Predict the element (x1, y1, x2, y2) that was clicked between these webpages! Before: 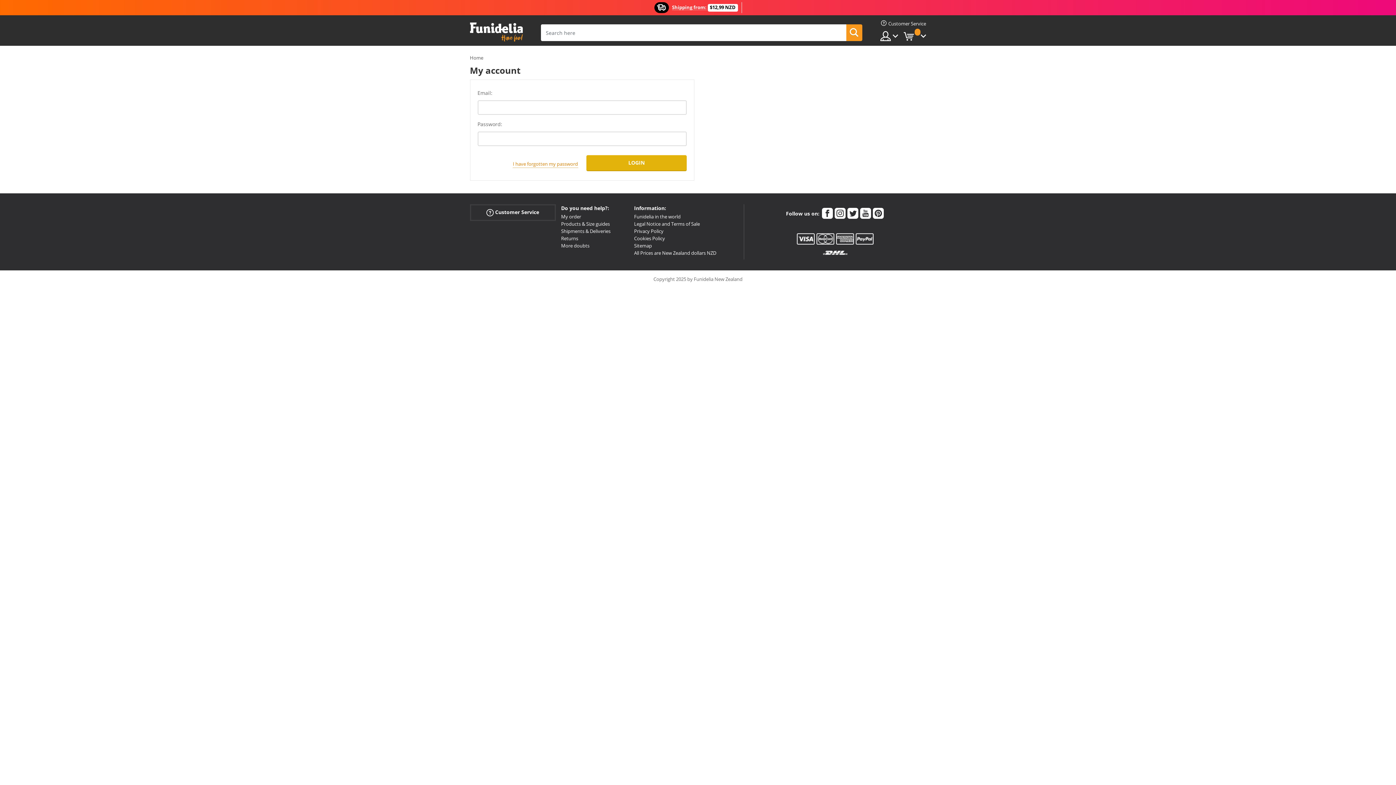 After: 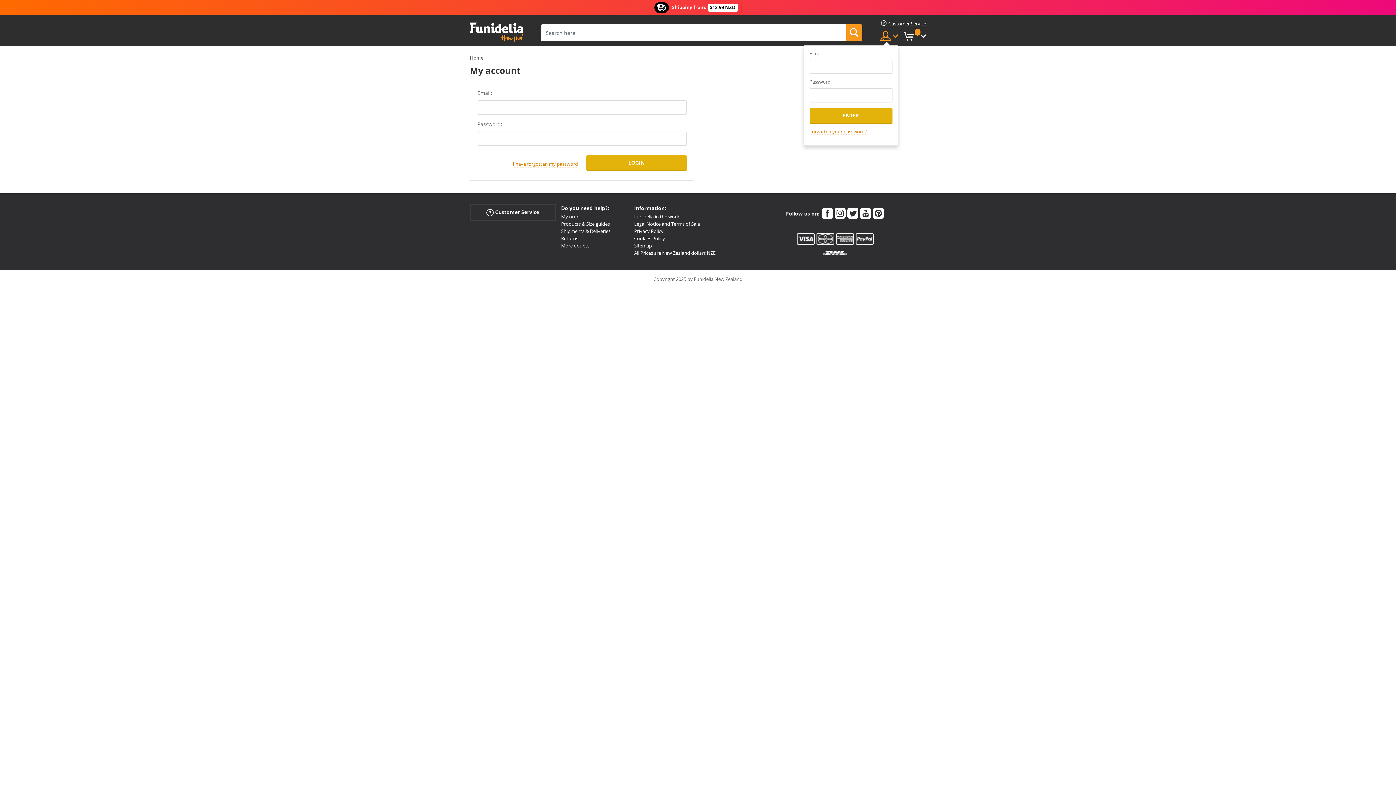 Action: bbox: (880, 30, 898, 41)